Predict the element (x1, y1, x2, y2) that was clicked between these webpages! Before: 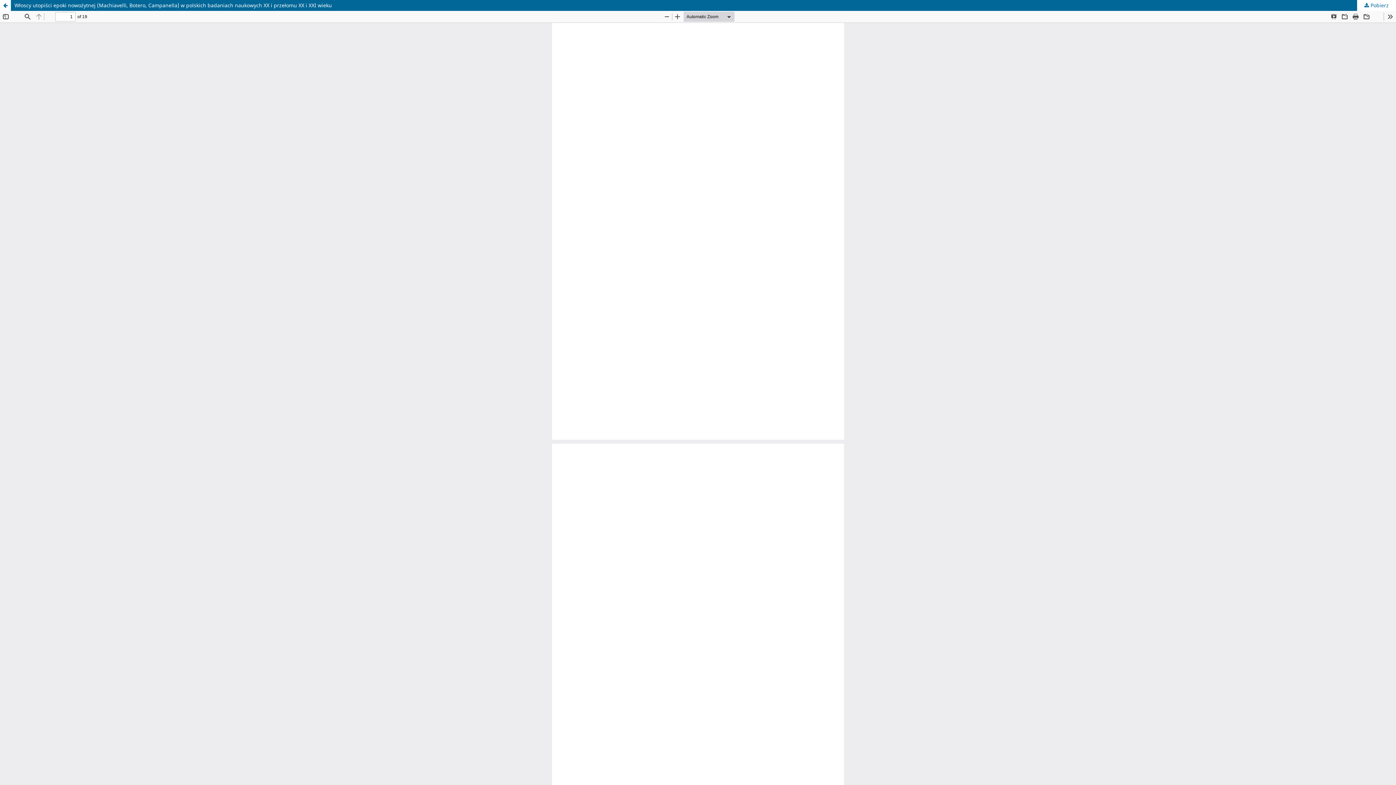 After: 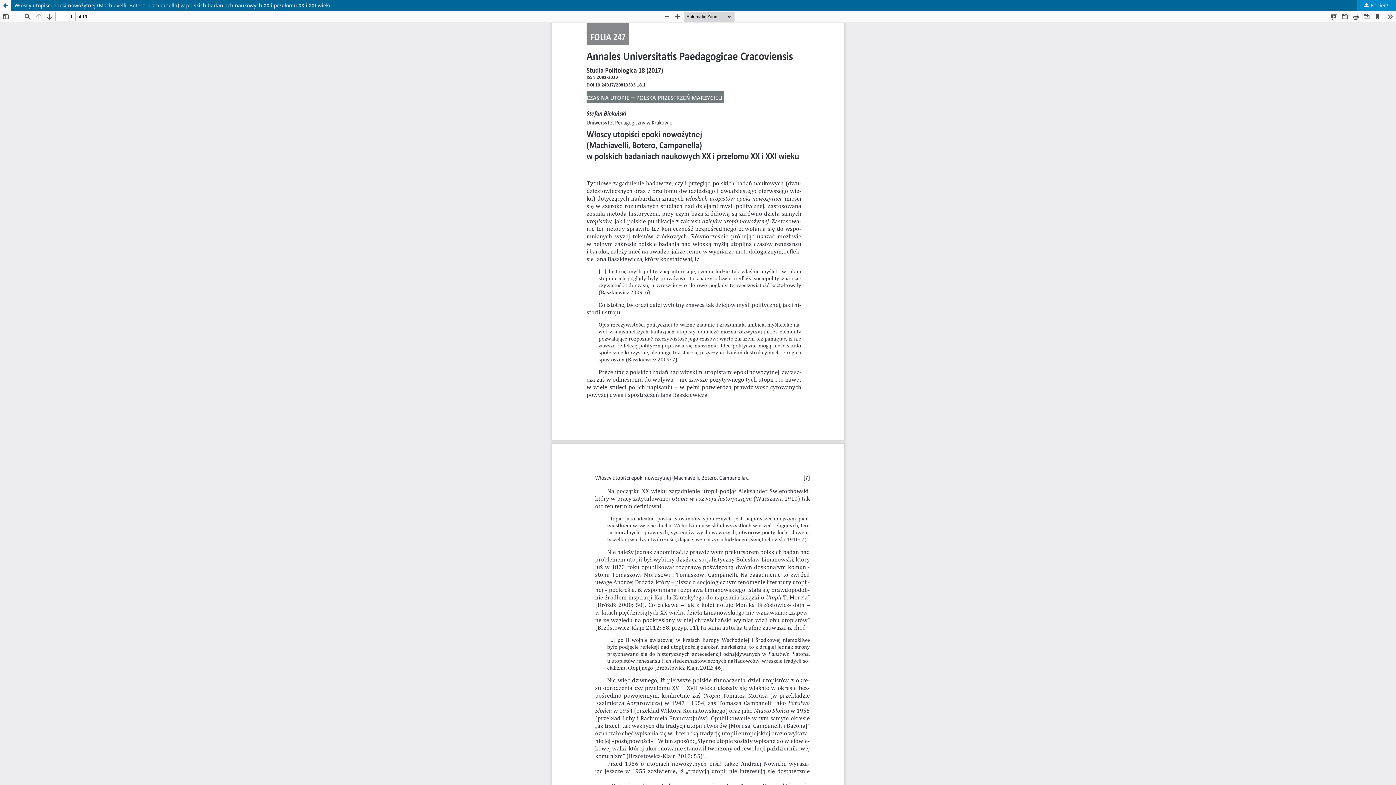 Action: label:  Pobierz bbox: (1357, 0, 1396, 10)